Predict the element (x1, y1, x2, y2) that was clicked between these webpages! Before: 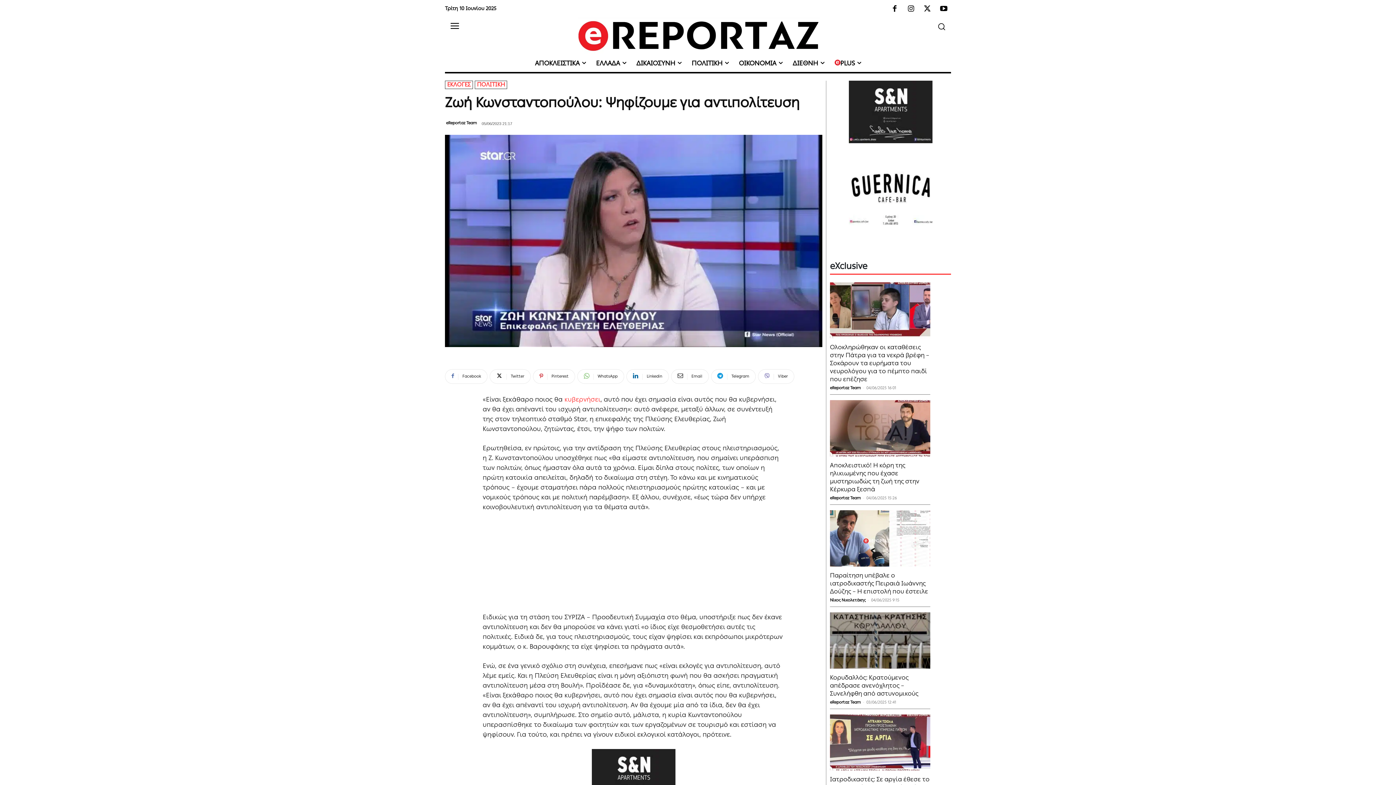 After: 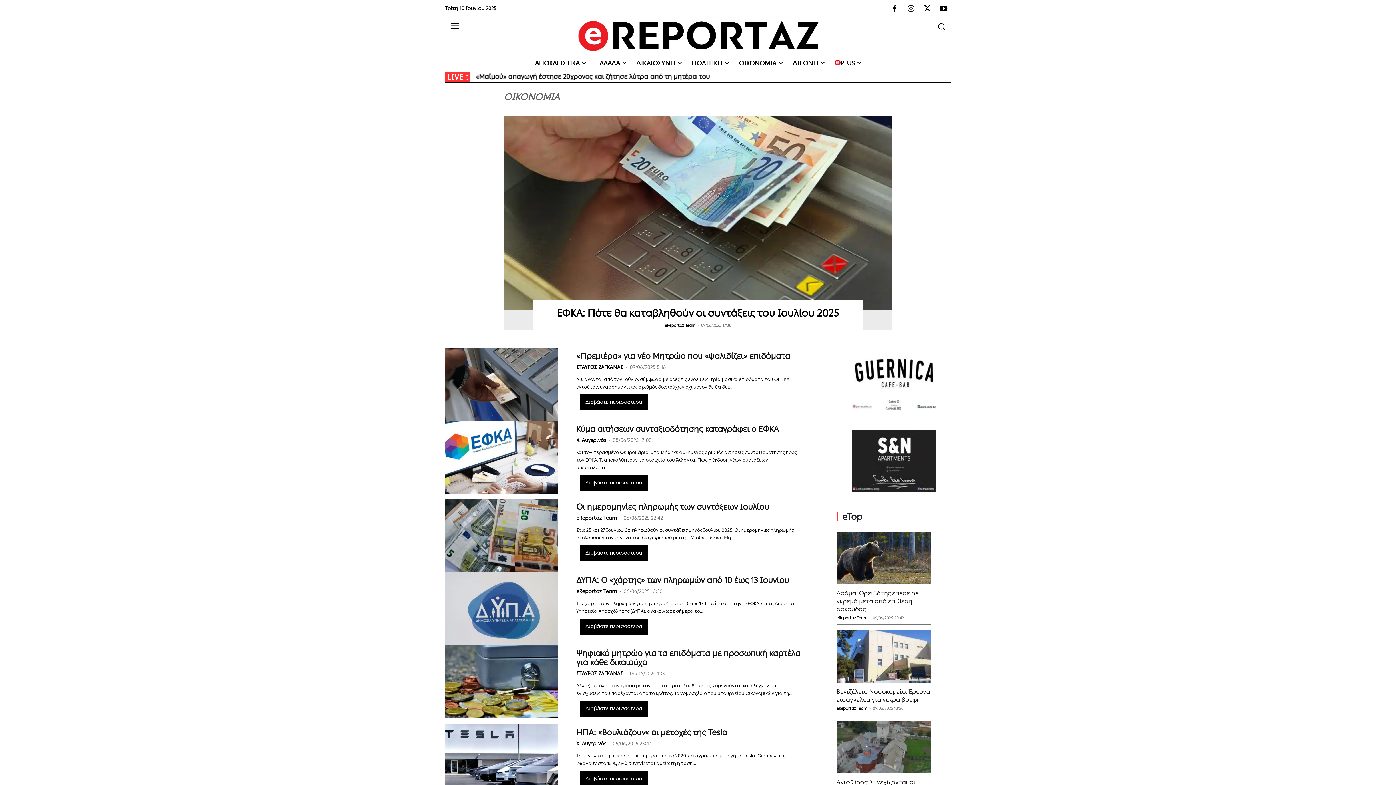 Action: bbox: (734, 54, 787, 71) label: ΟΙΚΟΝΟΜΙΑ